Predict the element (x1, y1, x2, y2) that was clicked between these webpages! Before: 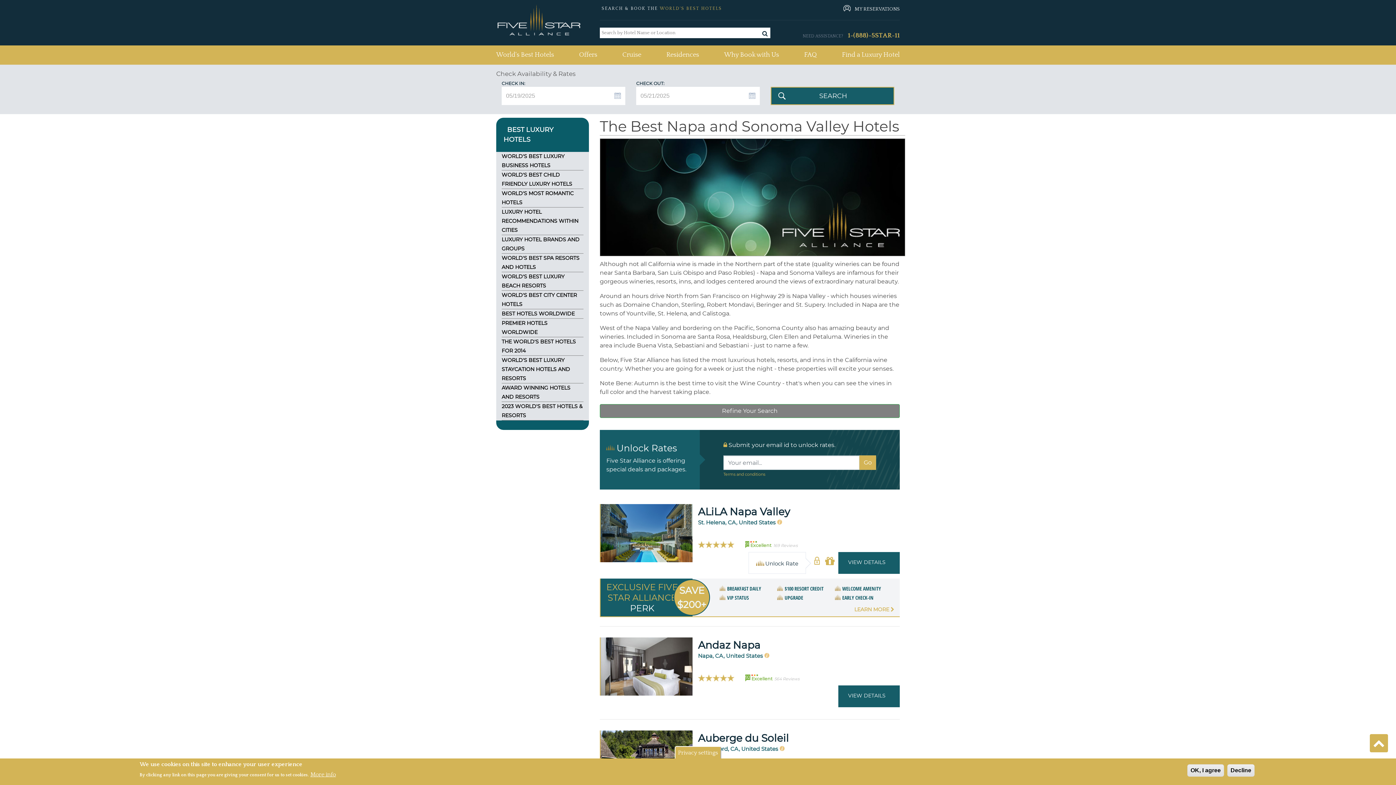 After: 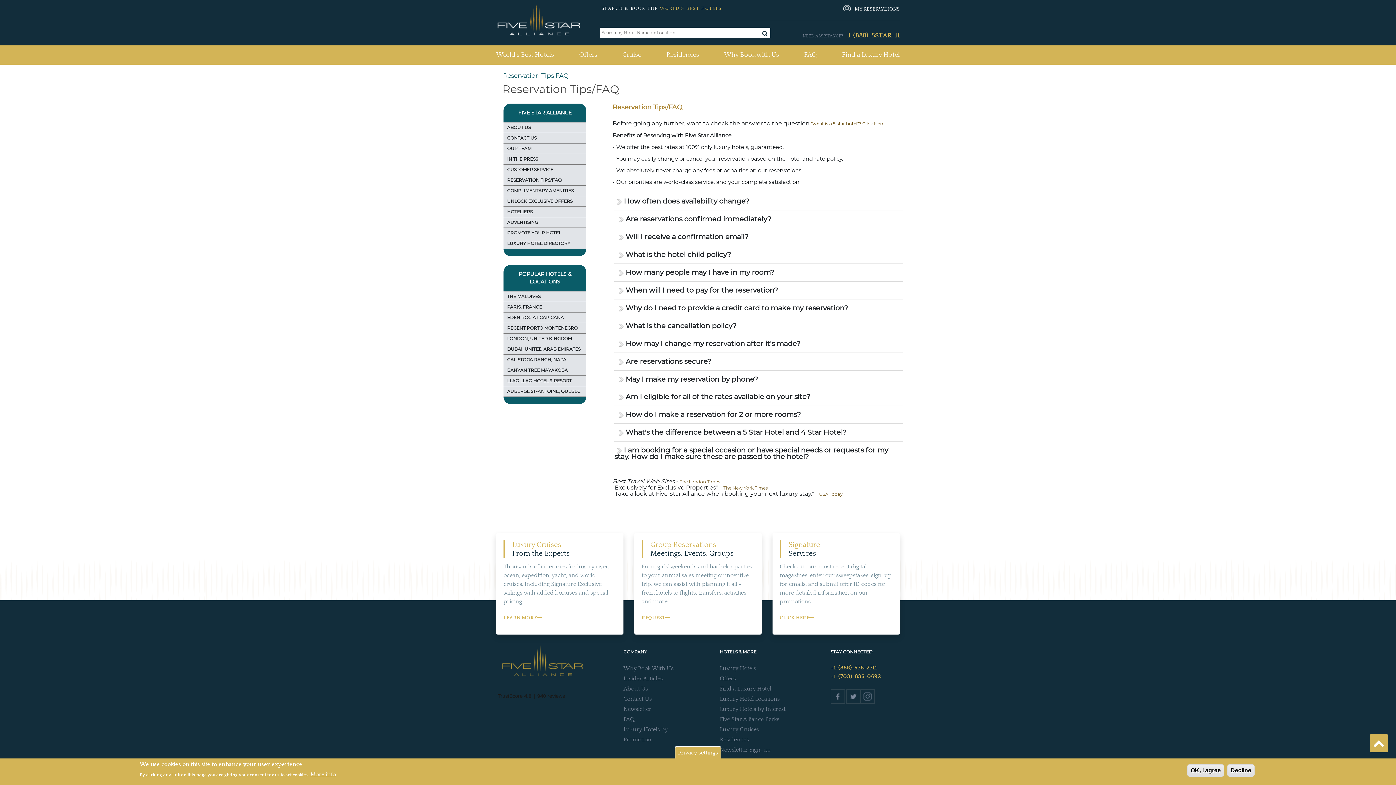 Action: bbox: (804, 47, 817, 62) label: FAQ